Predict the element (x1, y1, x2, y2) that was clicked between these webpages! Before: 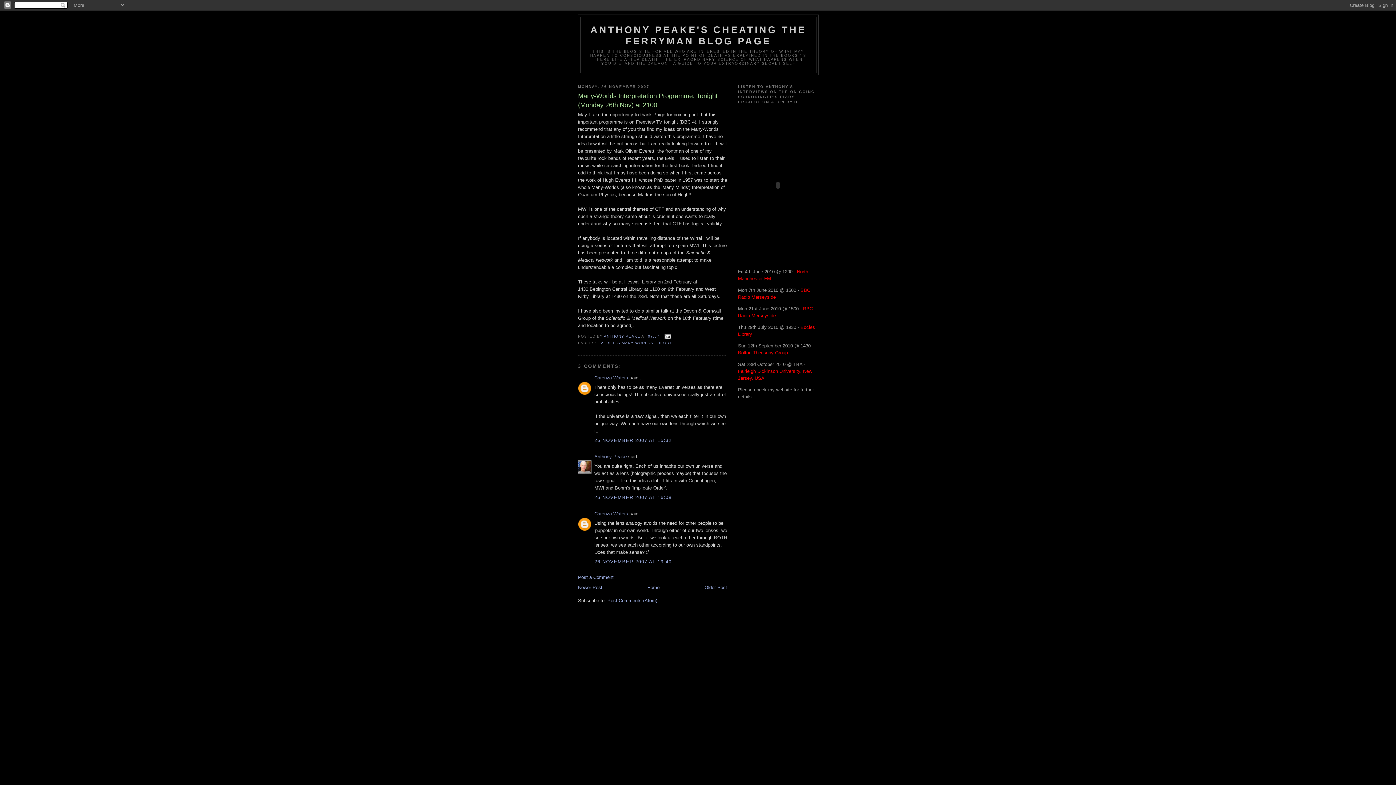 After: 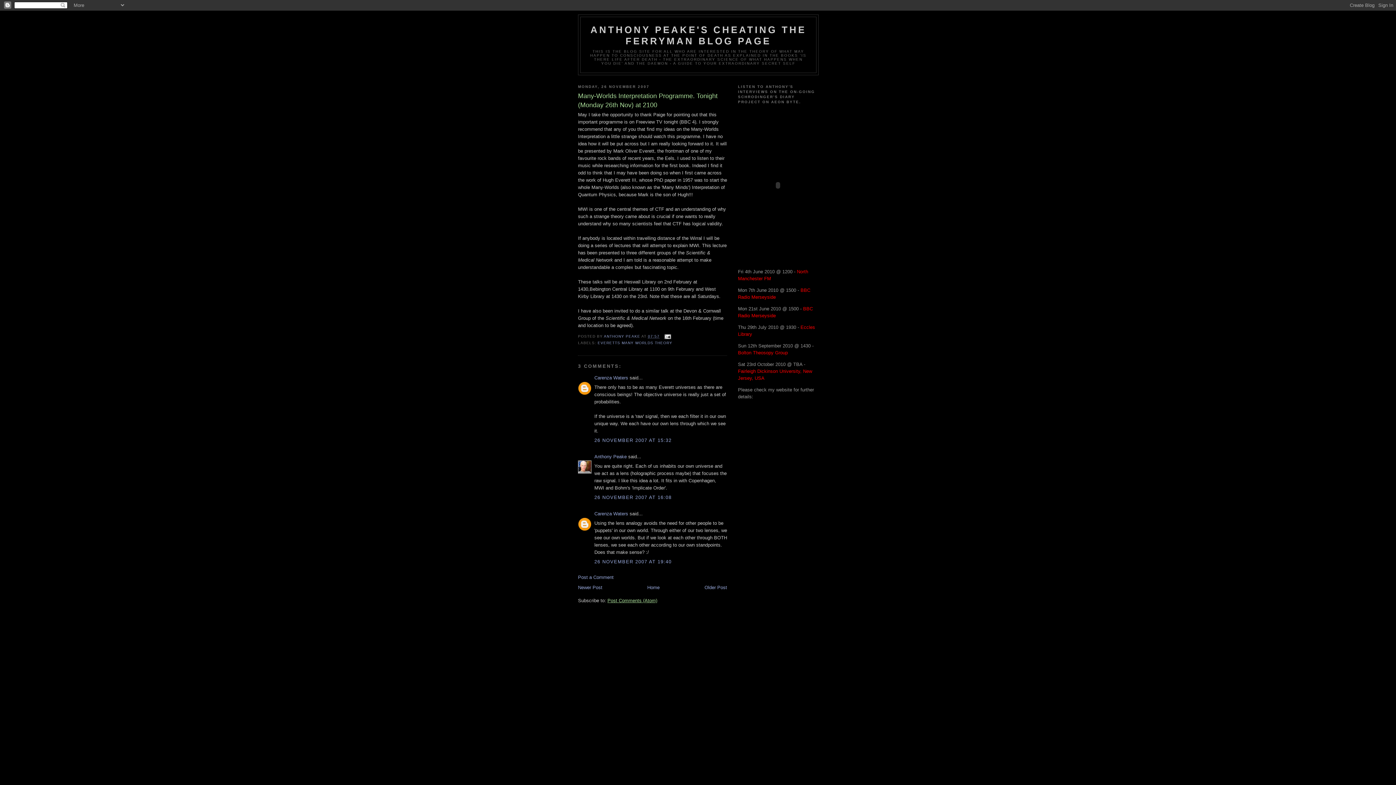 Action: bbox: (607, 598, 657, 603) label: Post Comments (Atom)